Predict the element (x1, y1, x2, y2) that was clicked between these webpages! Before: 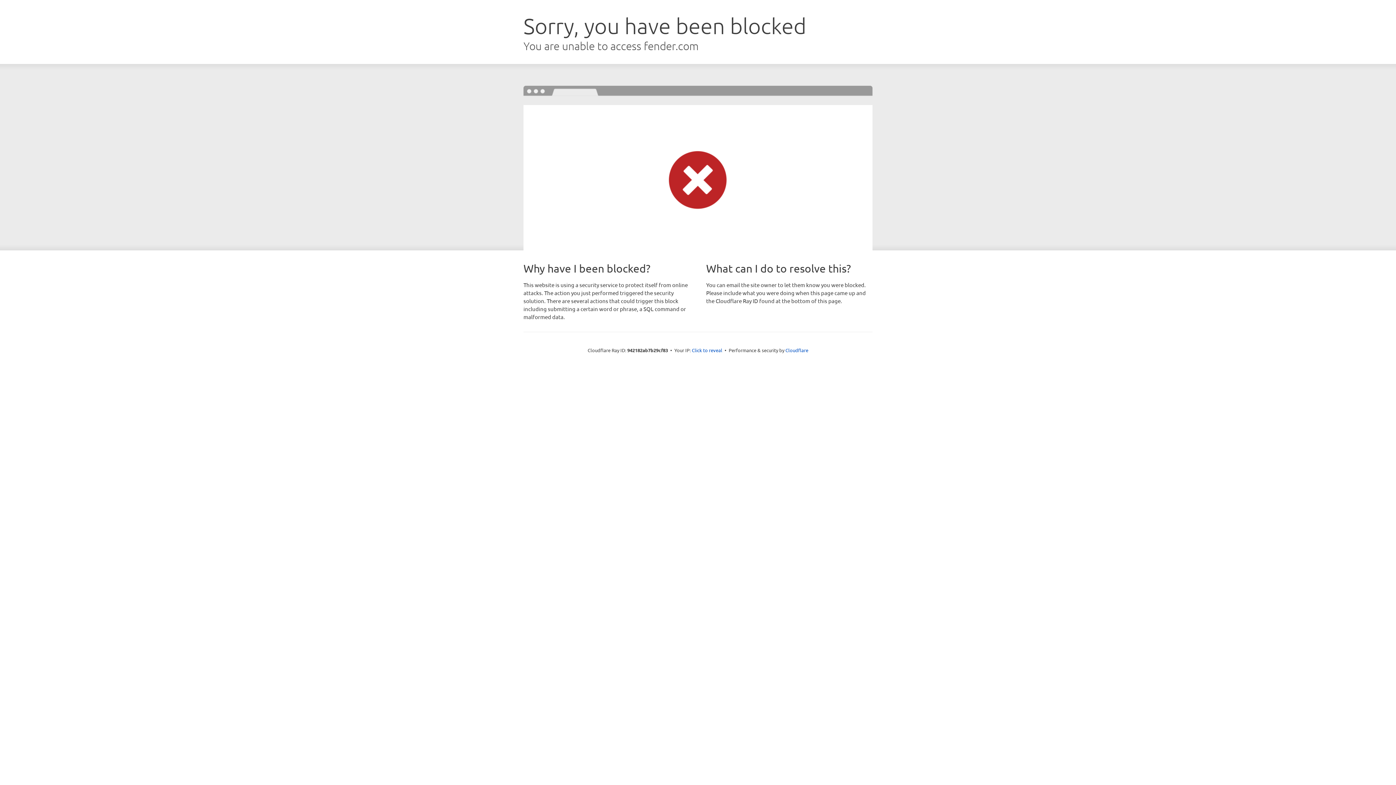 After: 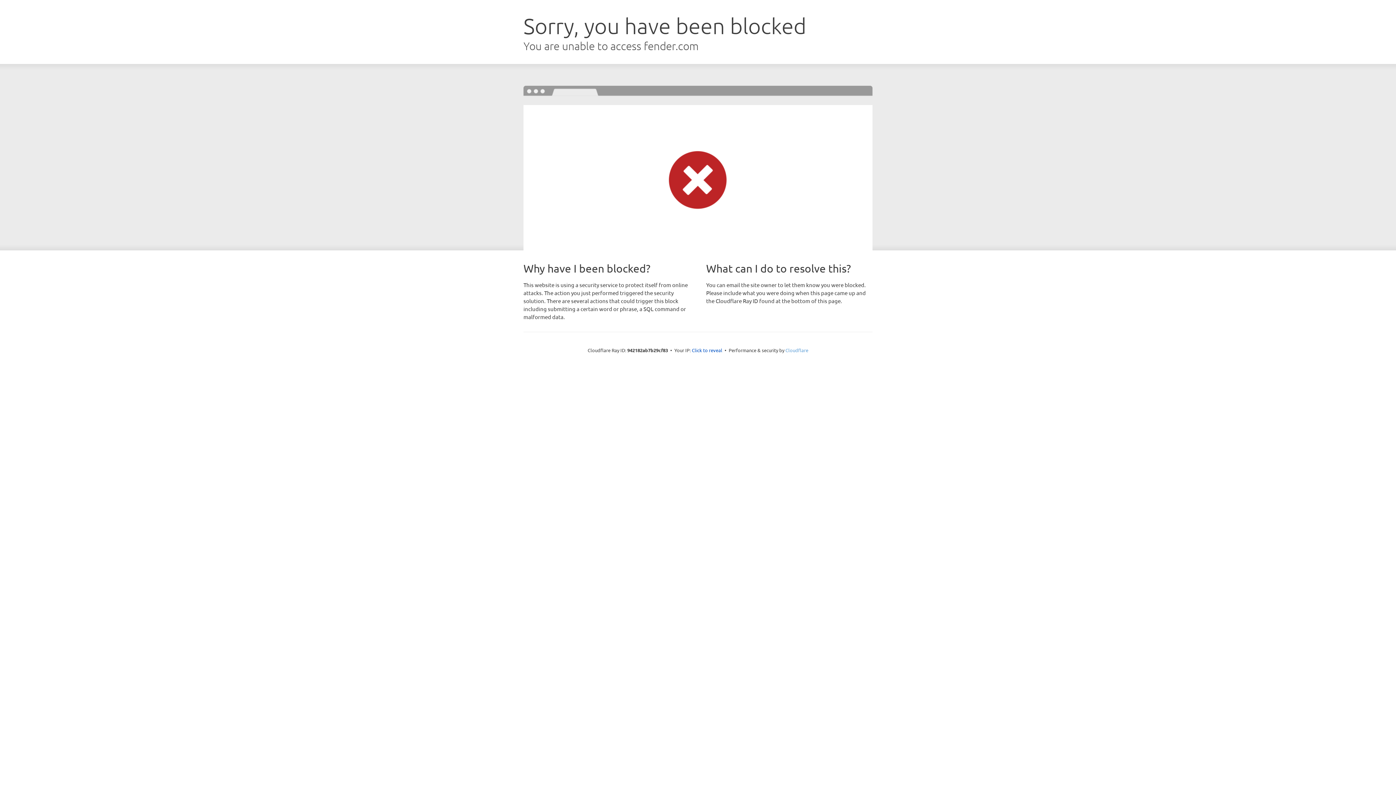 Action: bbox: (785, 347, 808, 353) label: Cloudflare